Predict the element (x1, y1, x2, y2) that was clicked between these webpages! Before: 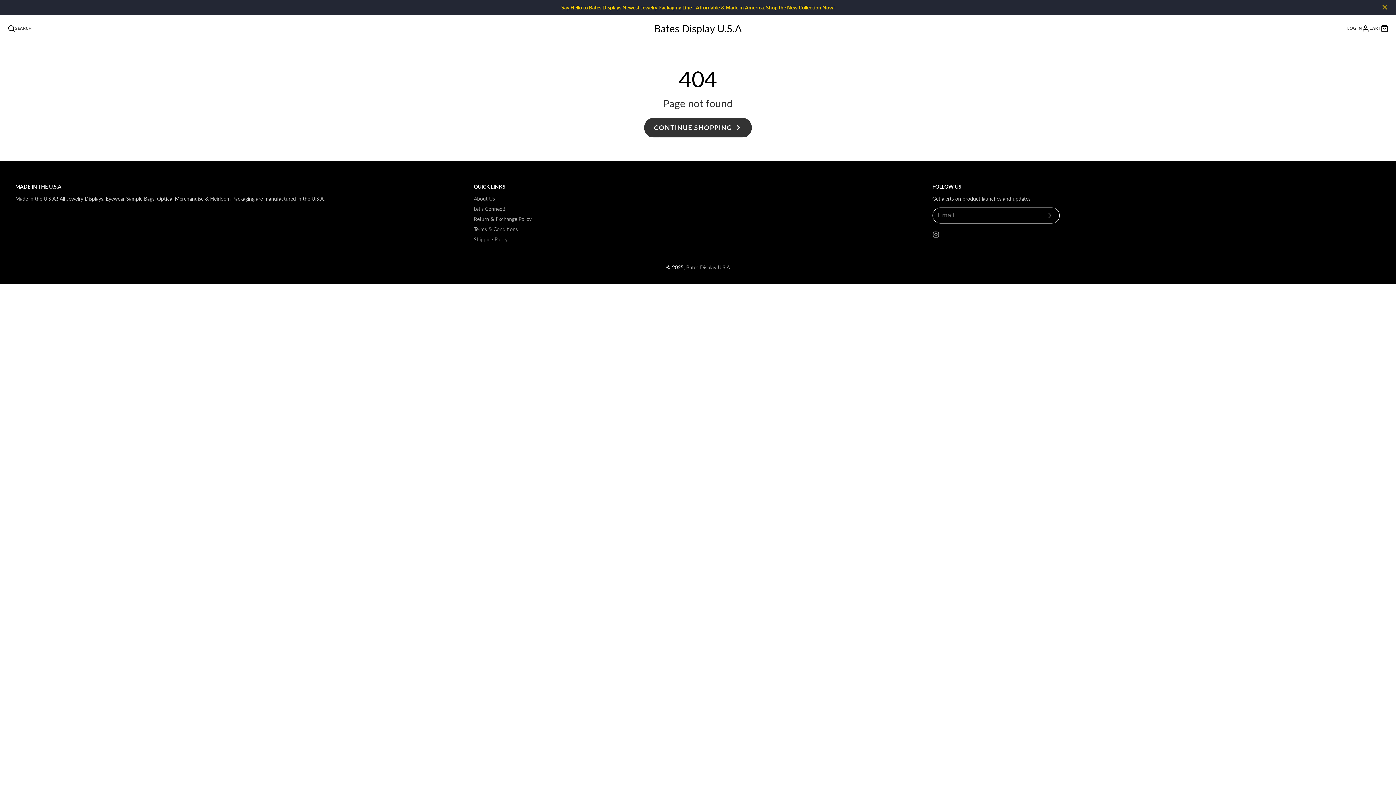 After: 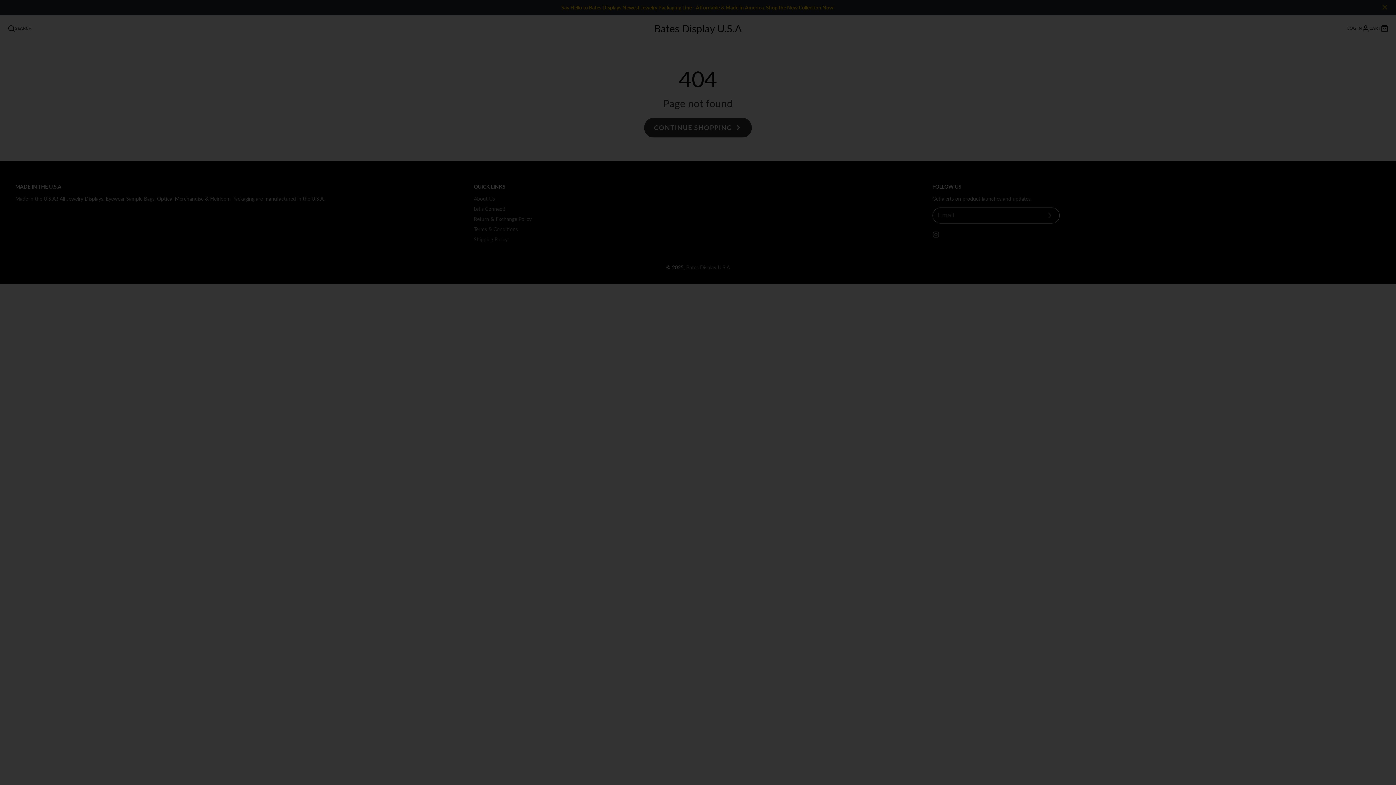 Action: label: SEARCH bbox: (7, 24, 31, 32)